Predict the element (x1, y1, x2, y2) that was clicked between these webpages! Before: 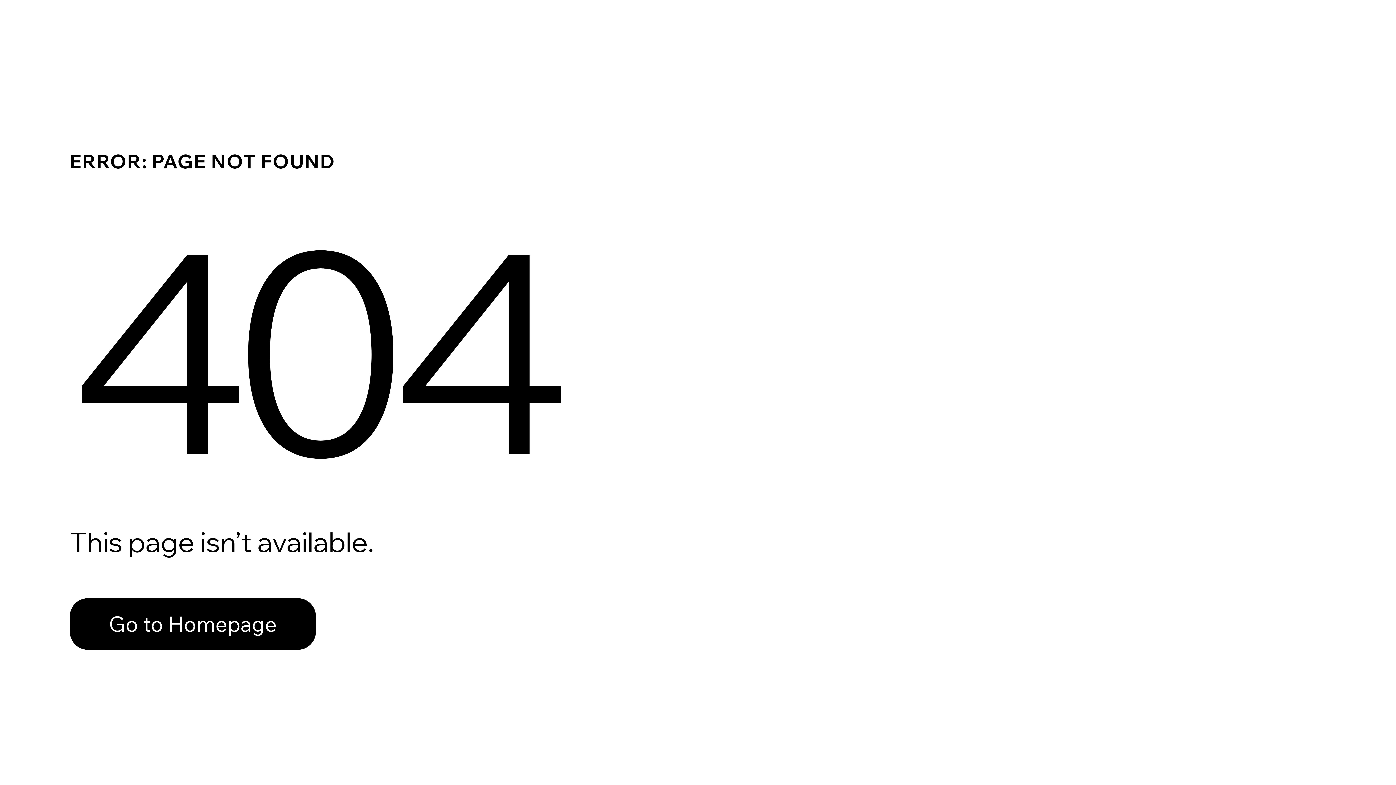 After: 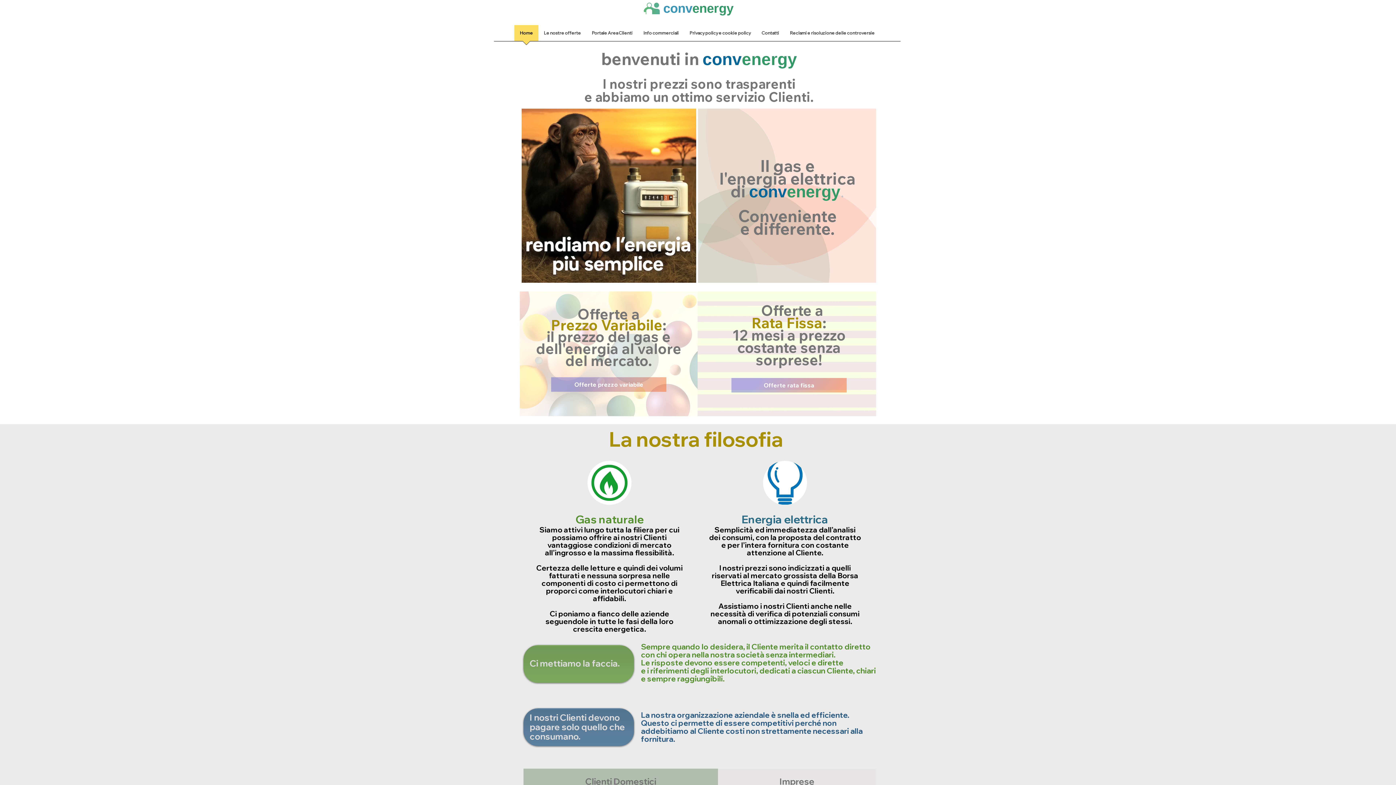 Action: label: Go to Homepage bbox: (69, 582, 768, 659)